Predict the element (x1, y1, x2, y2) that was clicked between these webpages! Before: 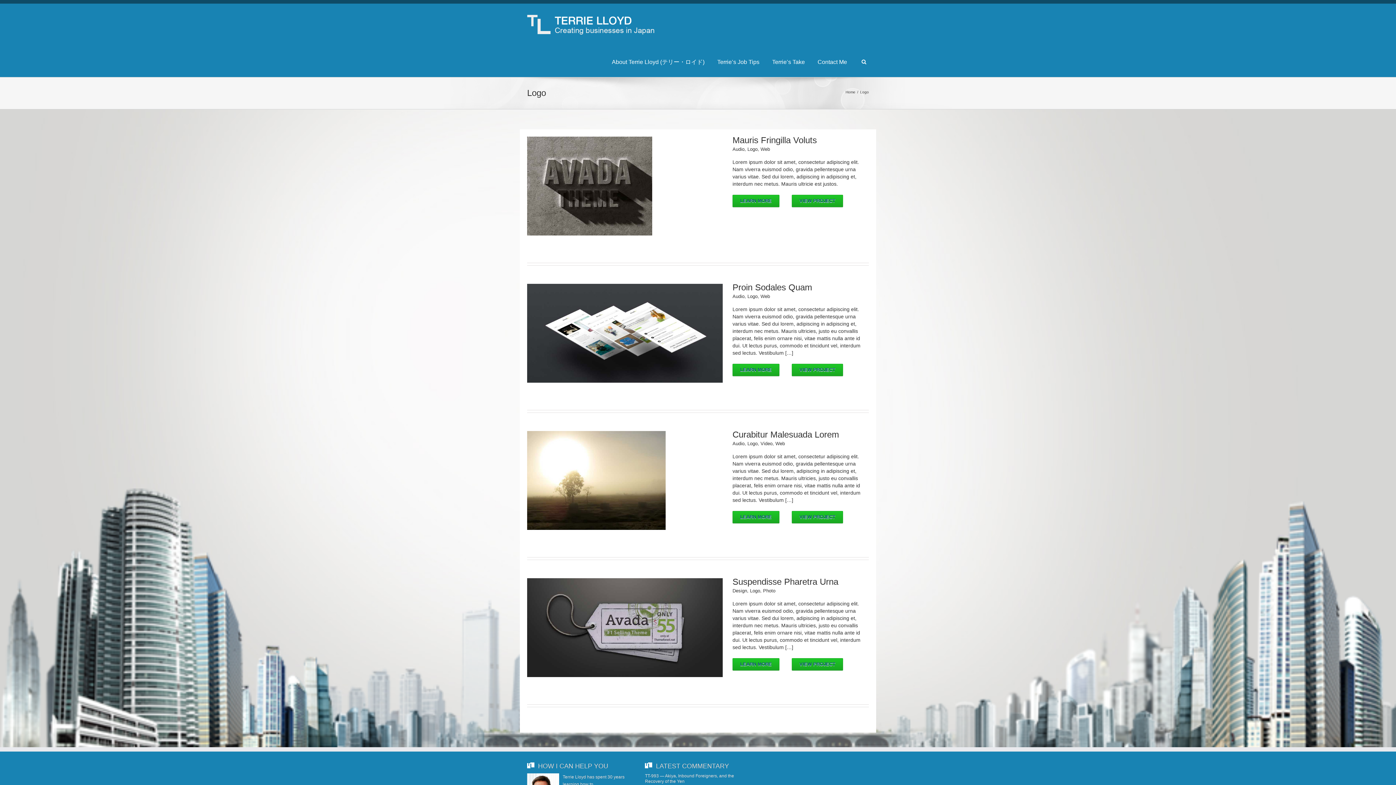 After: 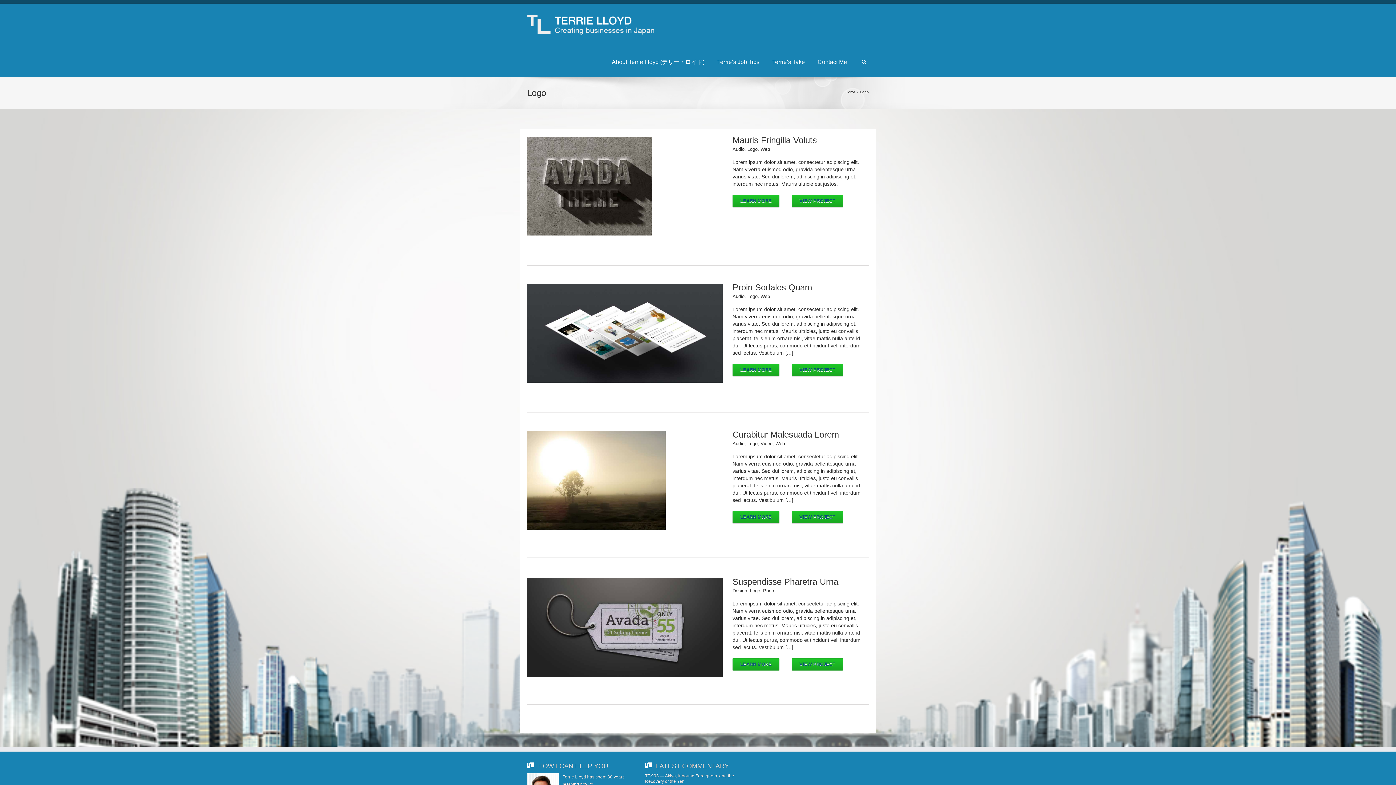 Action: bbox: (750, 588, 760, 593) label: Logo